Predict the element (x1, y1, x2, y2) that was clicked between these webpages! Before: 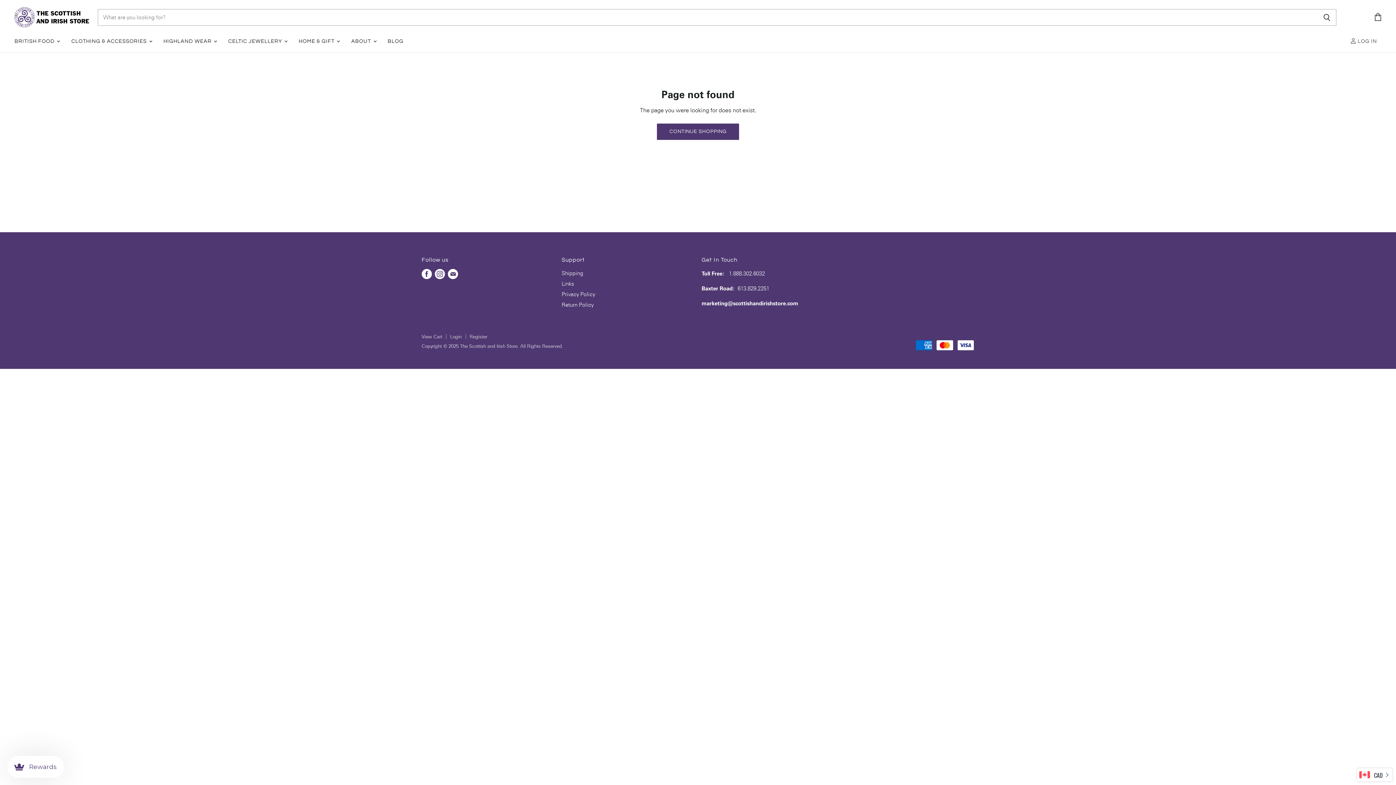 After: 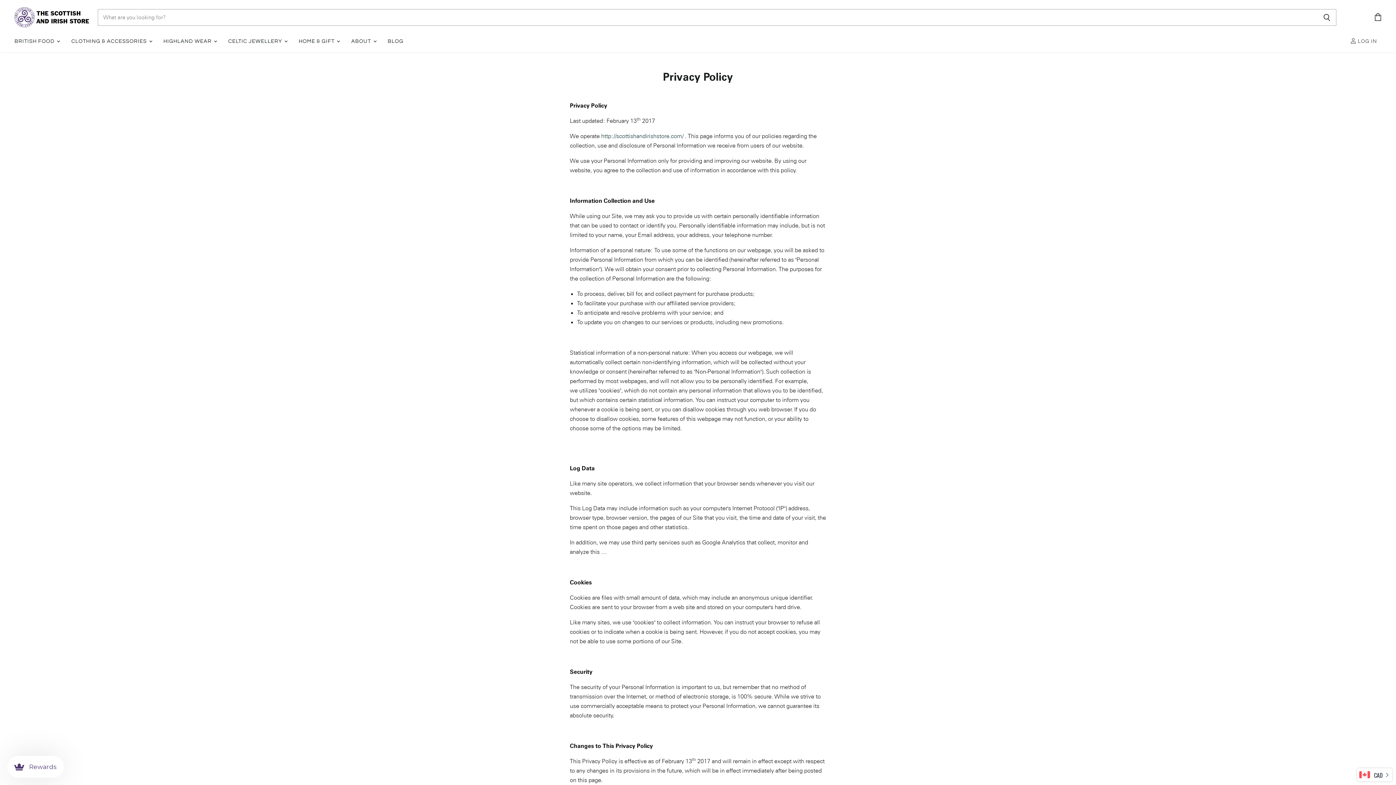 Action: bbox: (561, 290, 595, 297) label: Privacy Policy